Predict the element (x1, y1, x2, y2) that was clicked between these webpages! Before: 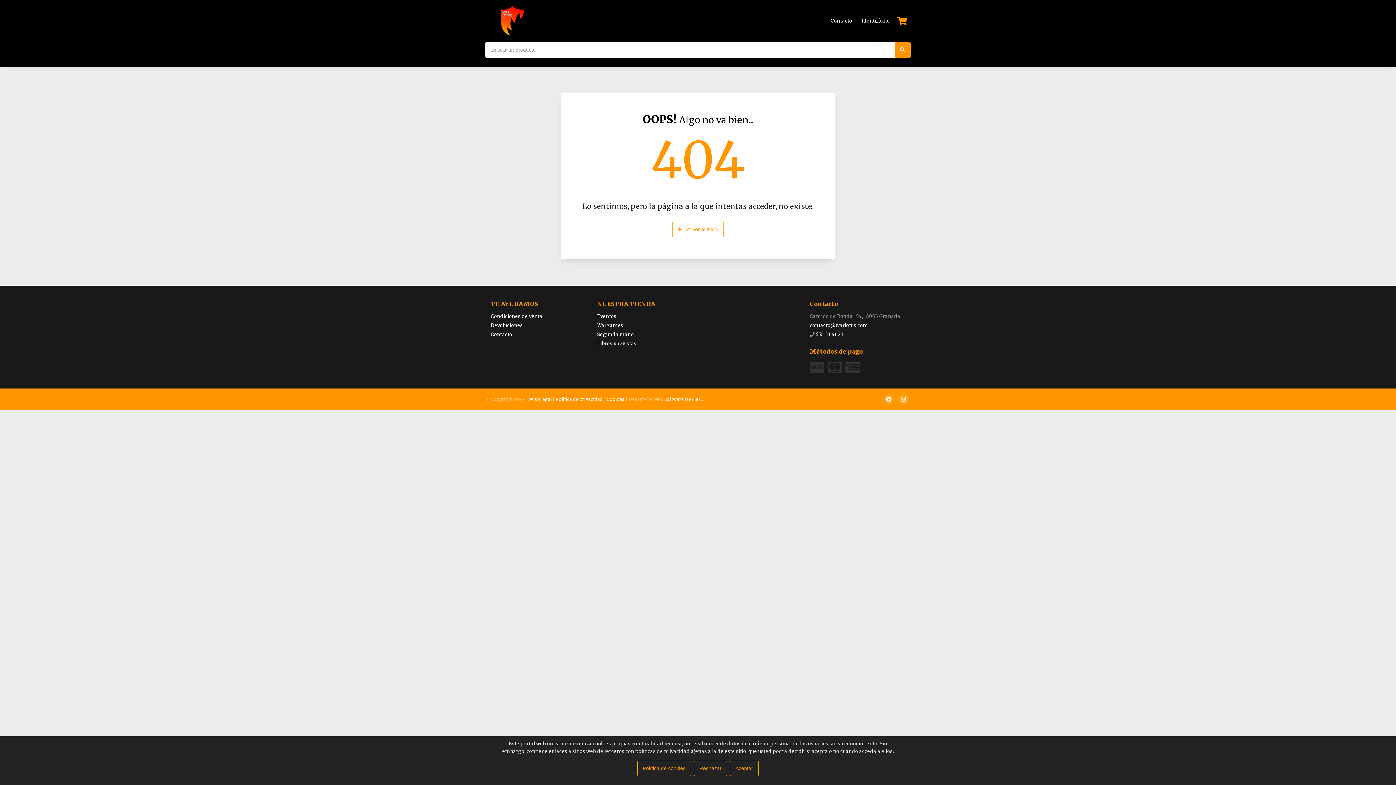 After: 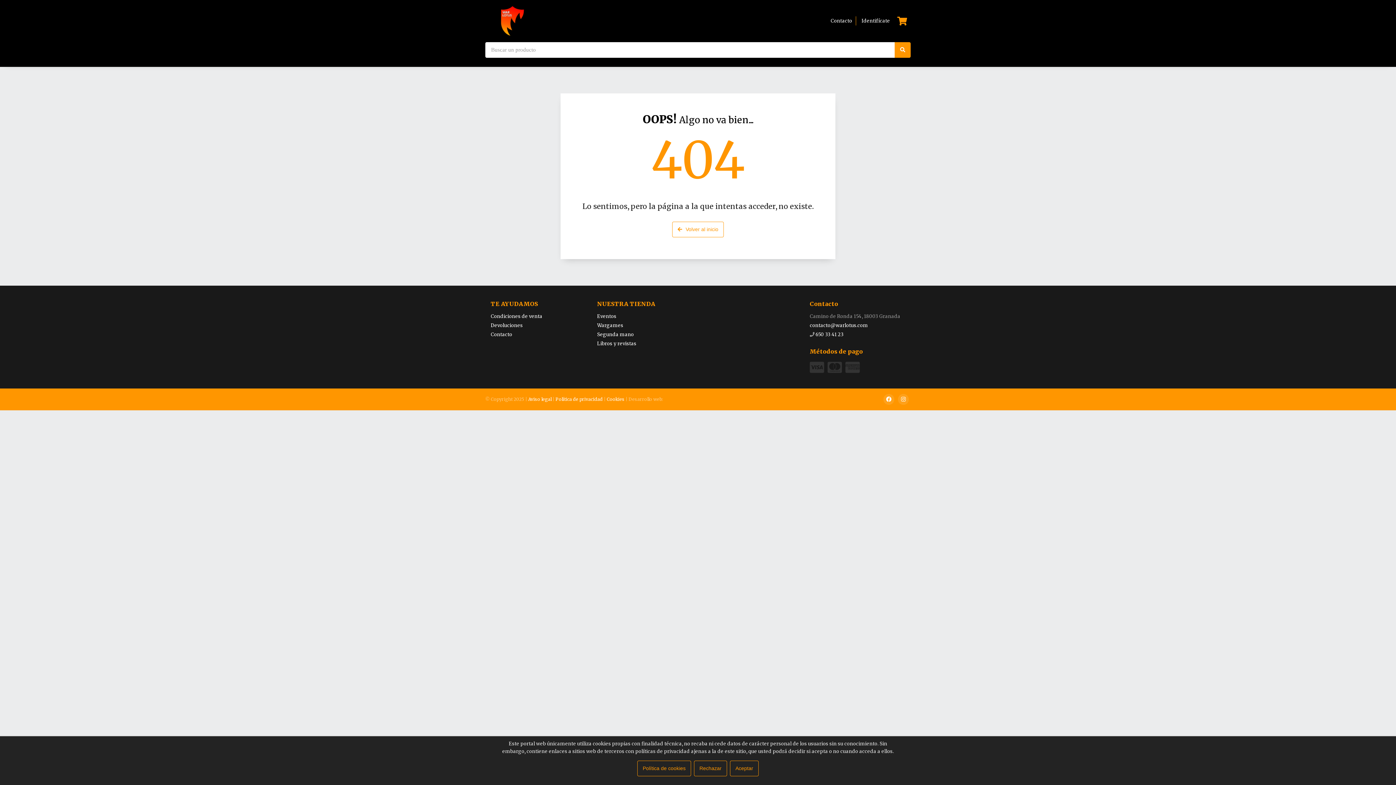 Action: bbox: (664, 396, 703, 402) label: Software DELSOL